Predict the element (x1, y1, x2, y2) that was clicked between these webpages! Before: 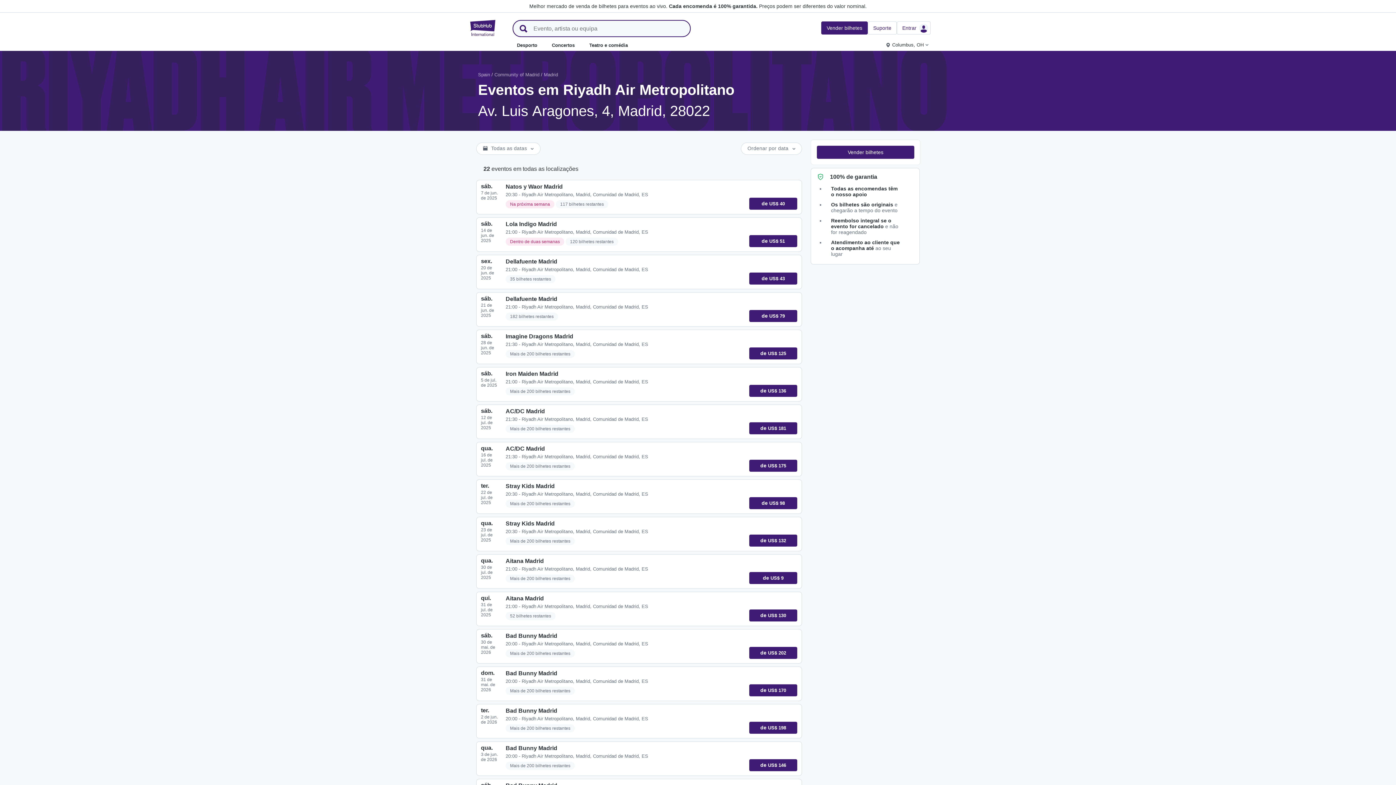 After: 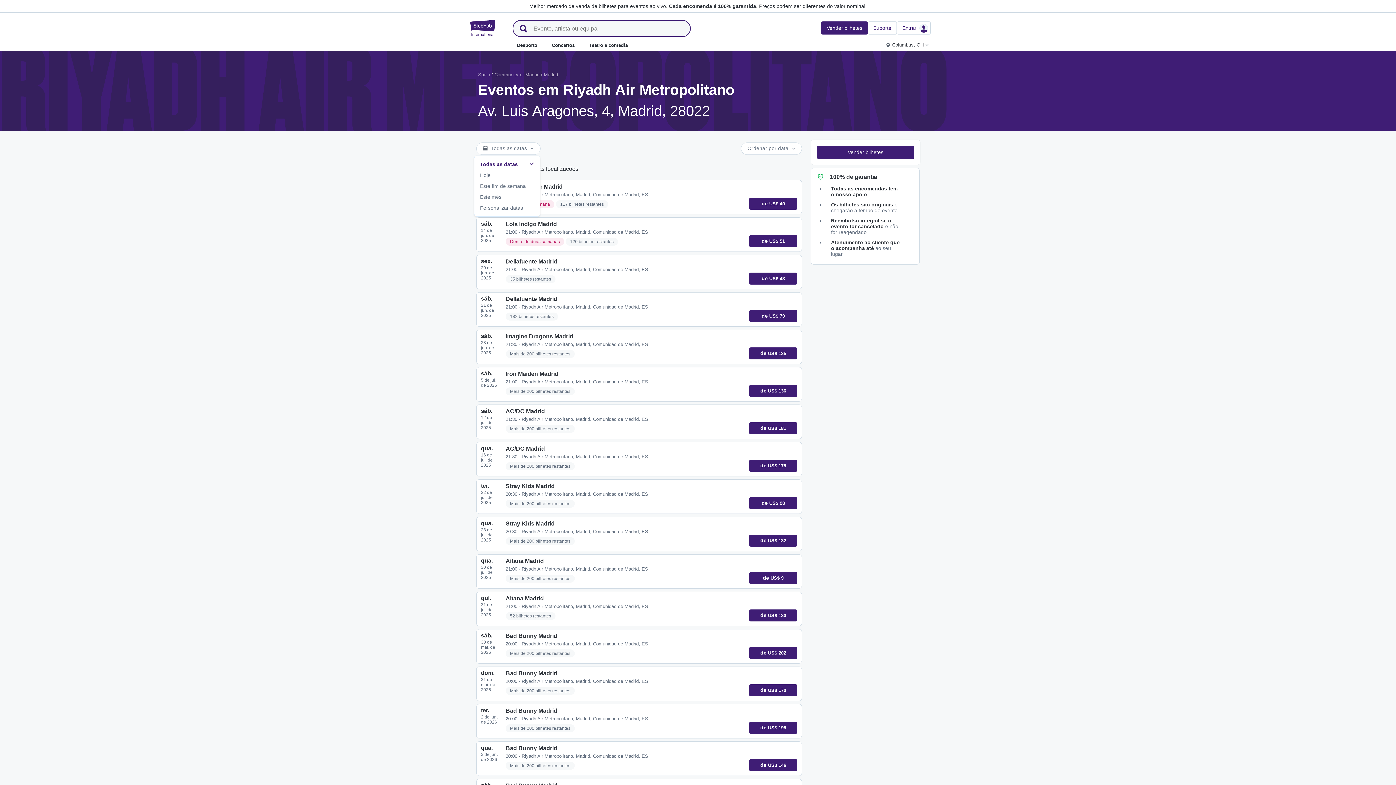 Action: label: Todas as datas bbox: (476, 142, 540, 154)